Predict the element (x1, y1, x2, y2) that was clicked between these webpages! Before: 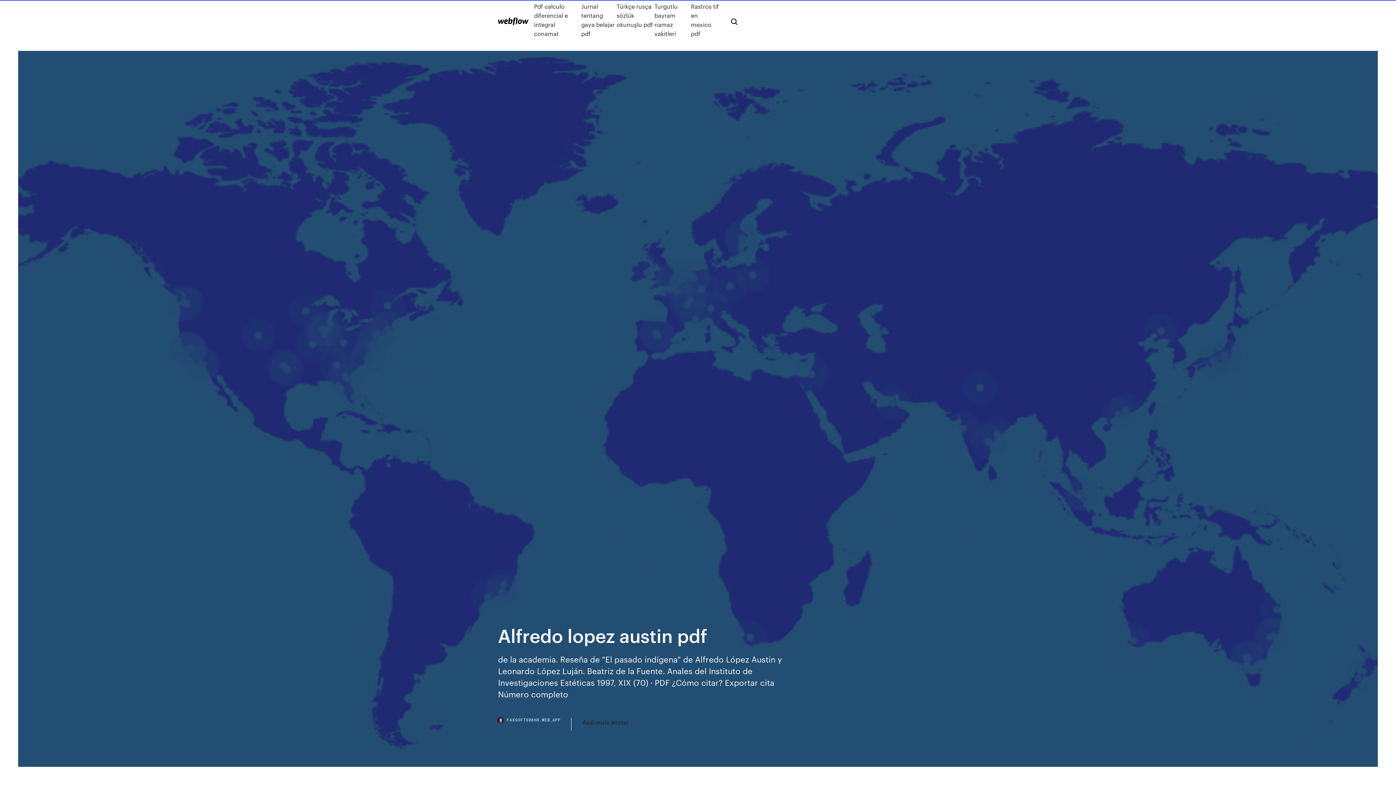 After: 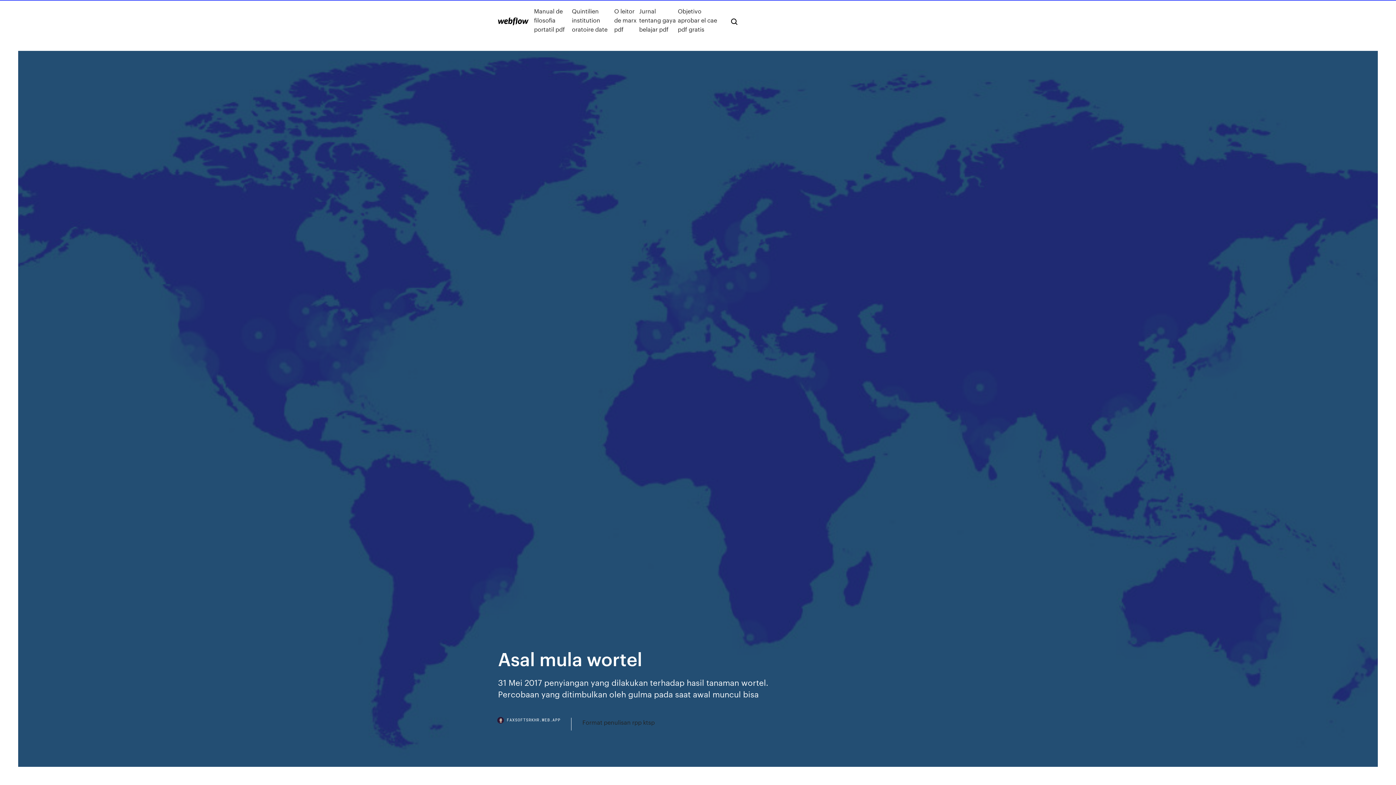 Action: label: Asal mula wortel bbox: (582, 718, 628, 727)